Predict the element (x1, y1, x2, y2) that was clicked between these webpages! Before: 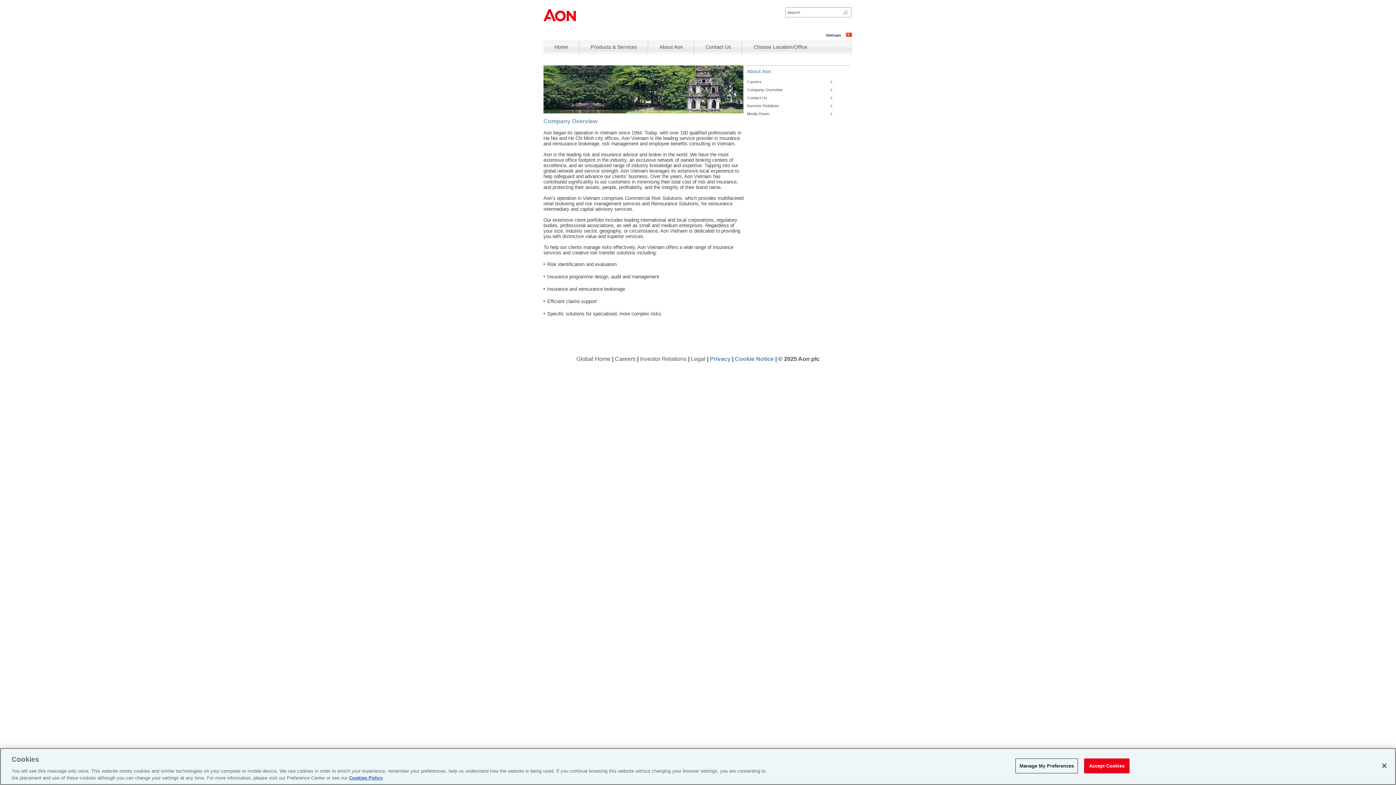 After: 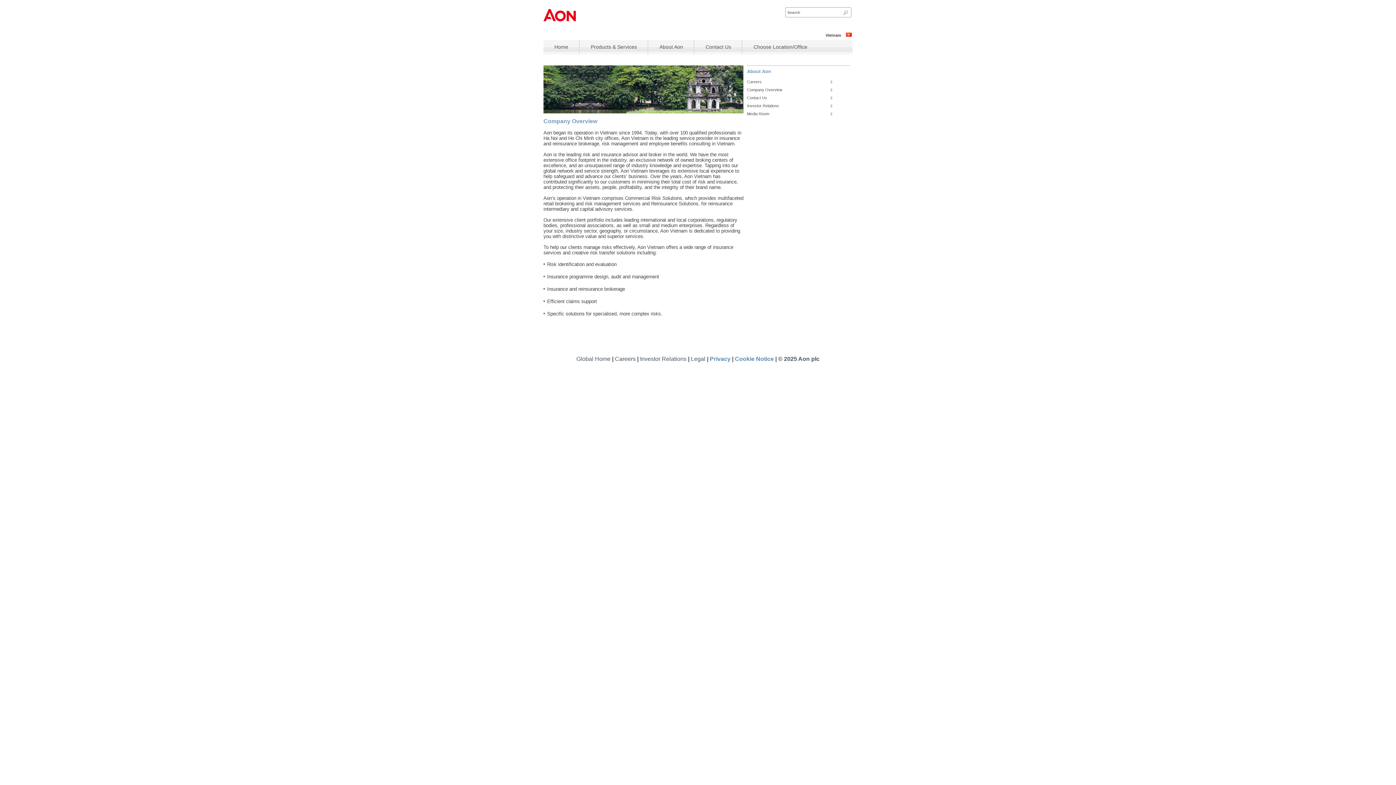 Action: bbox: (1084, 758, 1129, 773) label: Accept Cookies